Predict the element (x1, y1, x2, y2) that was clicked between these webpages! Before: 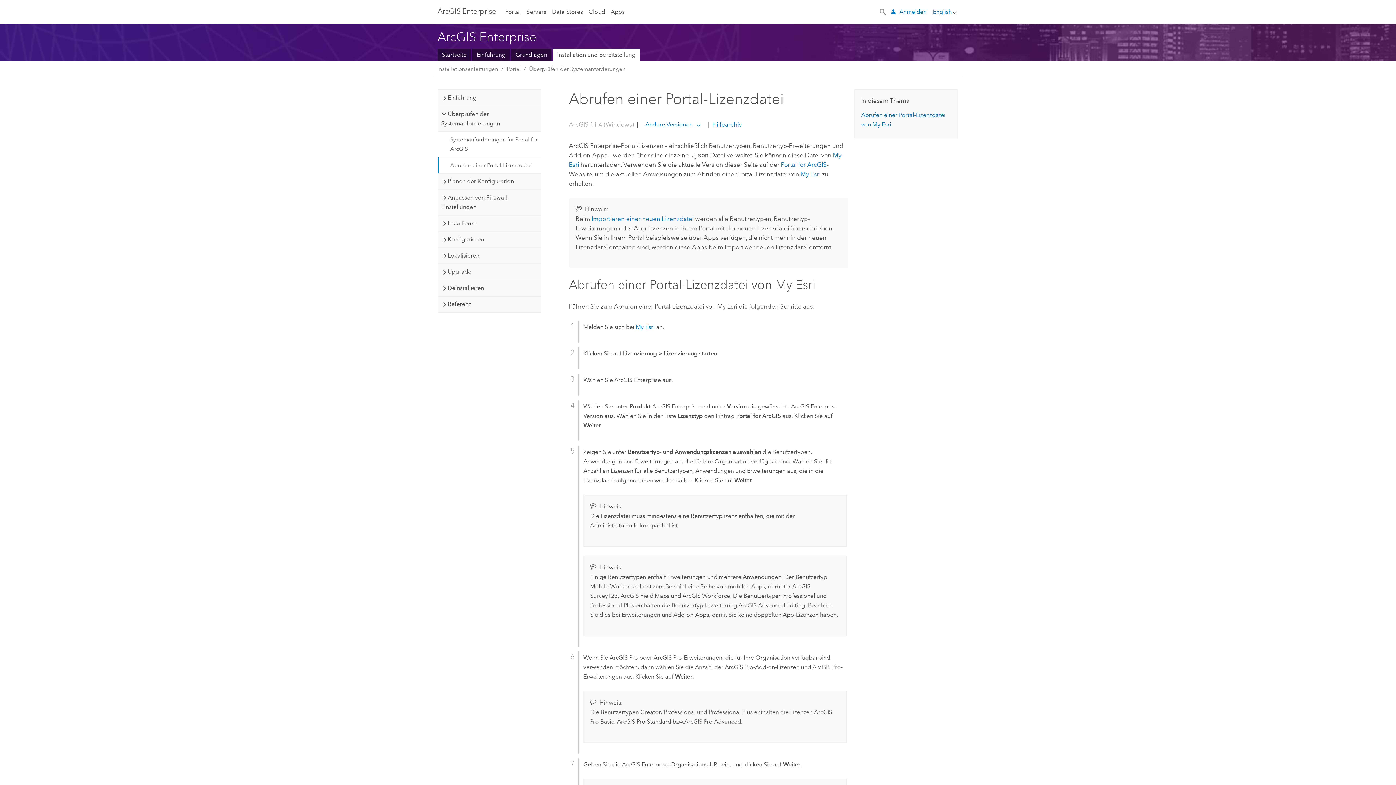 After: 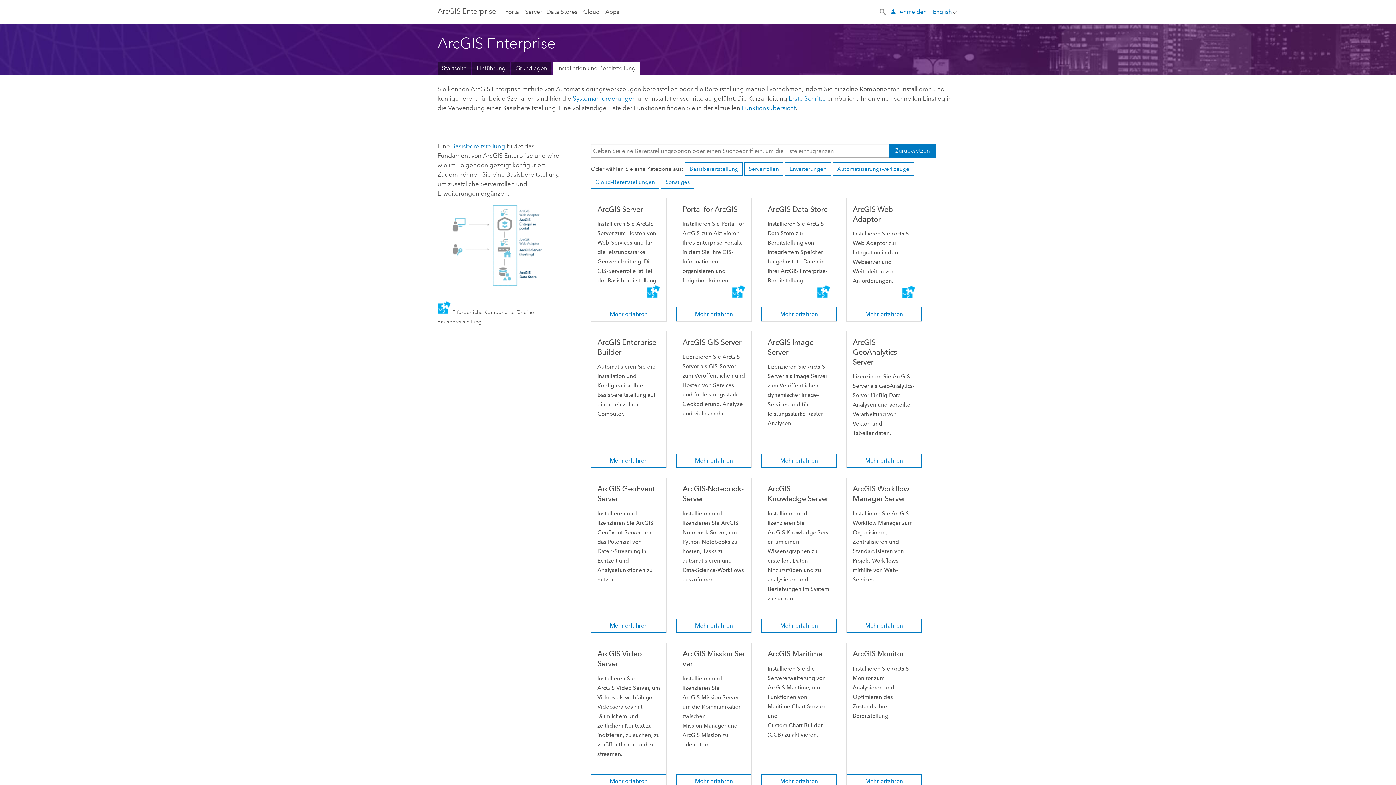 Action: bbox: (437, 64, 498, 73) label: Installationsanleitungen